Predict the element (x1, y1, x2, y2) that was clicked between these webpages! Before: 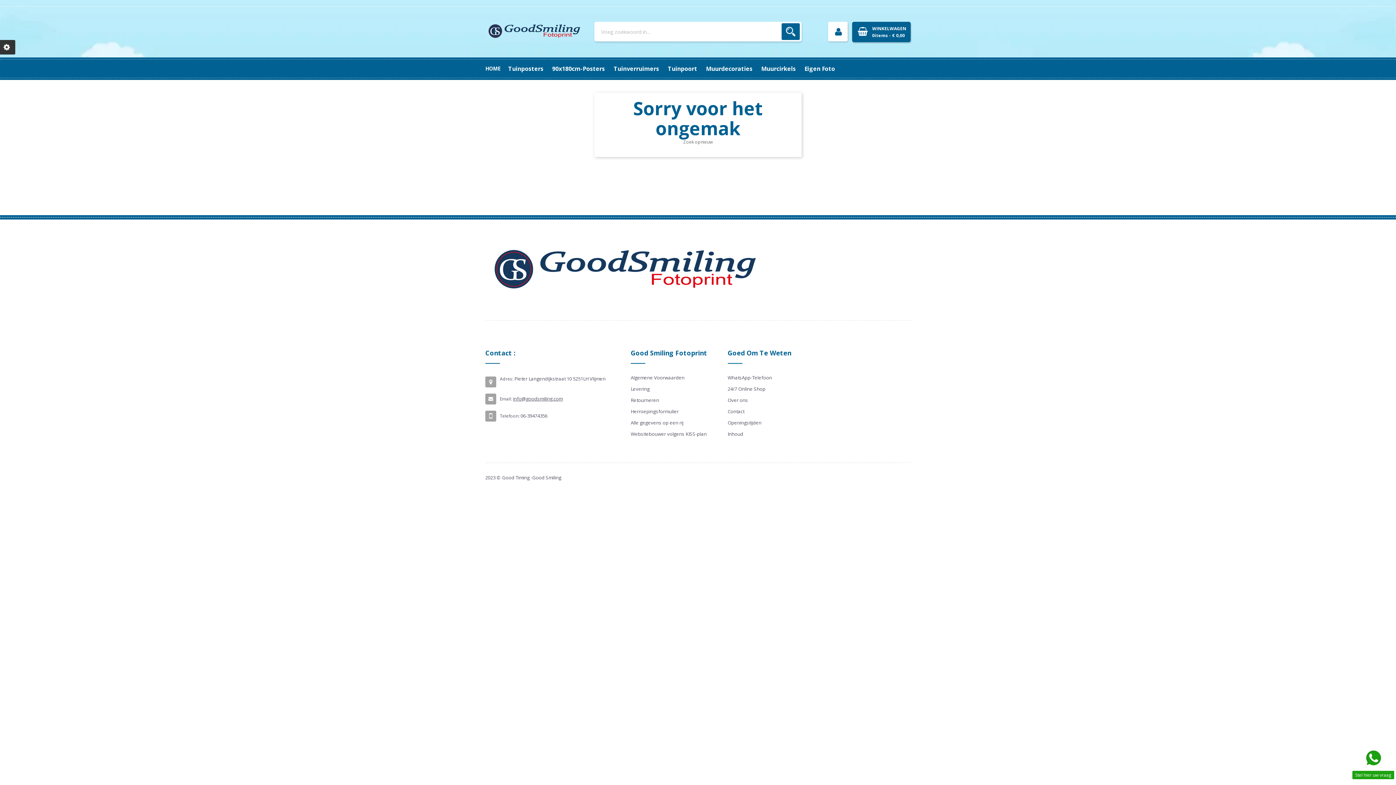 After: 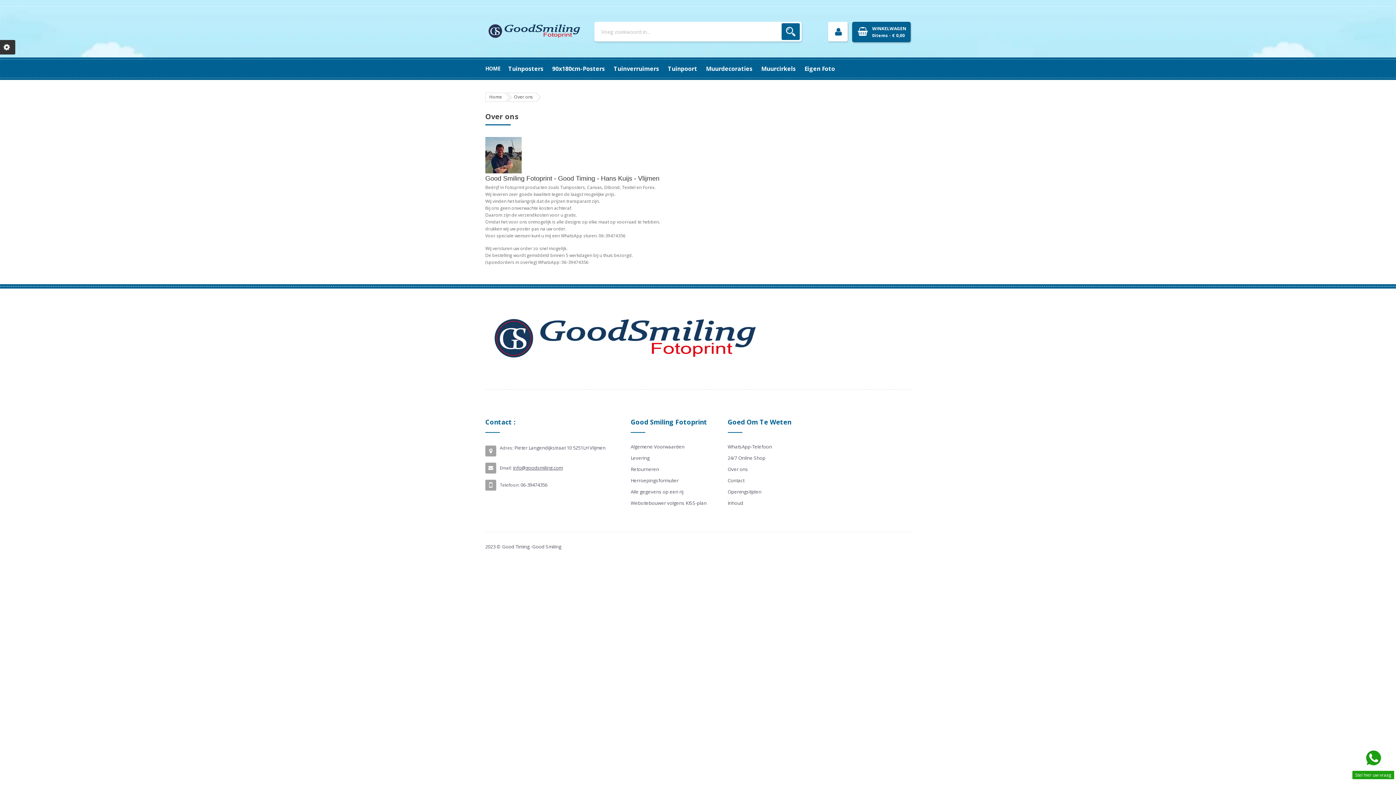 Action: label: Over ons bbox: (727, 396, 748, 404)